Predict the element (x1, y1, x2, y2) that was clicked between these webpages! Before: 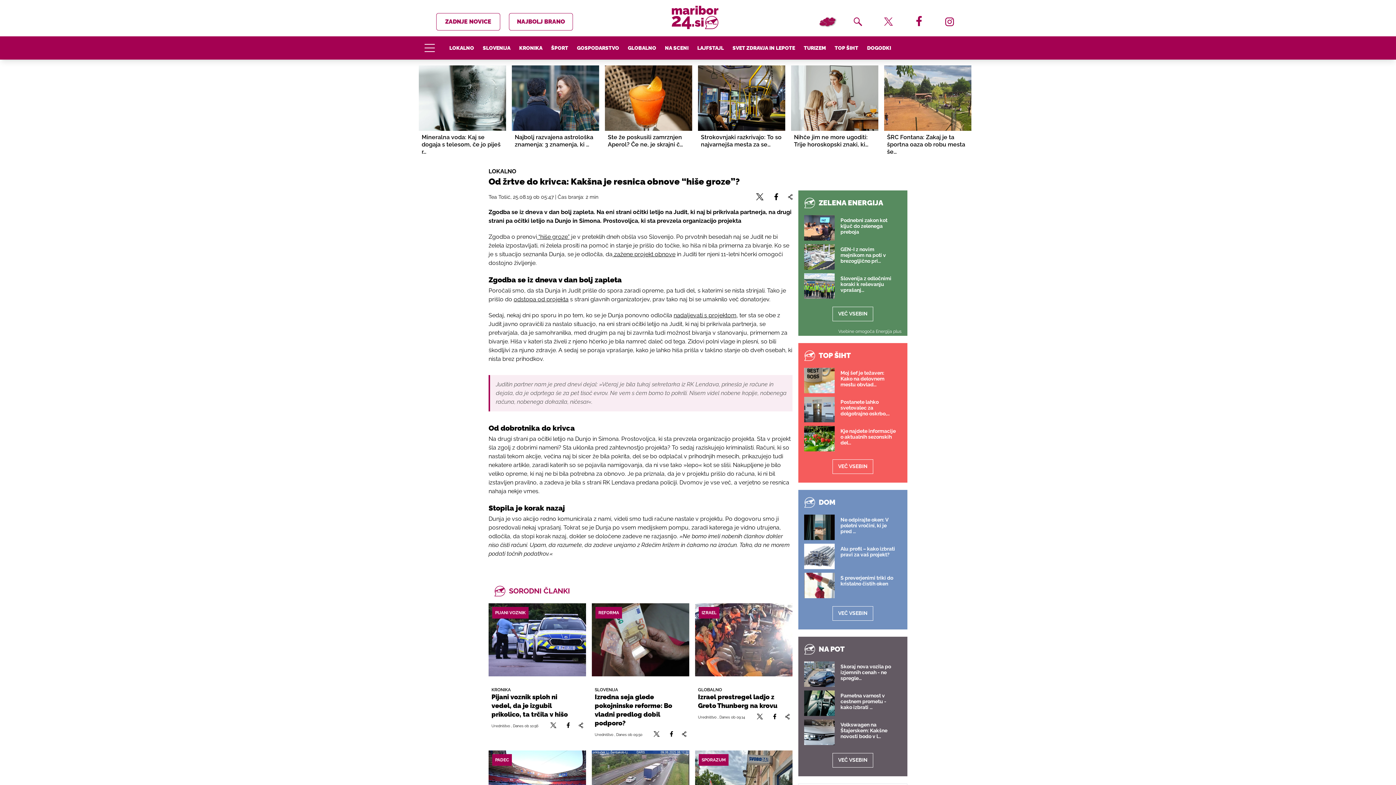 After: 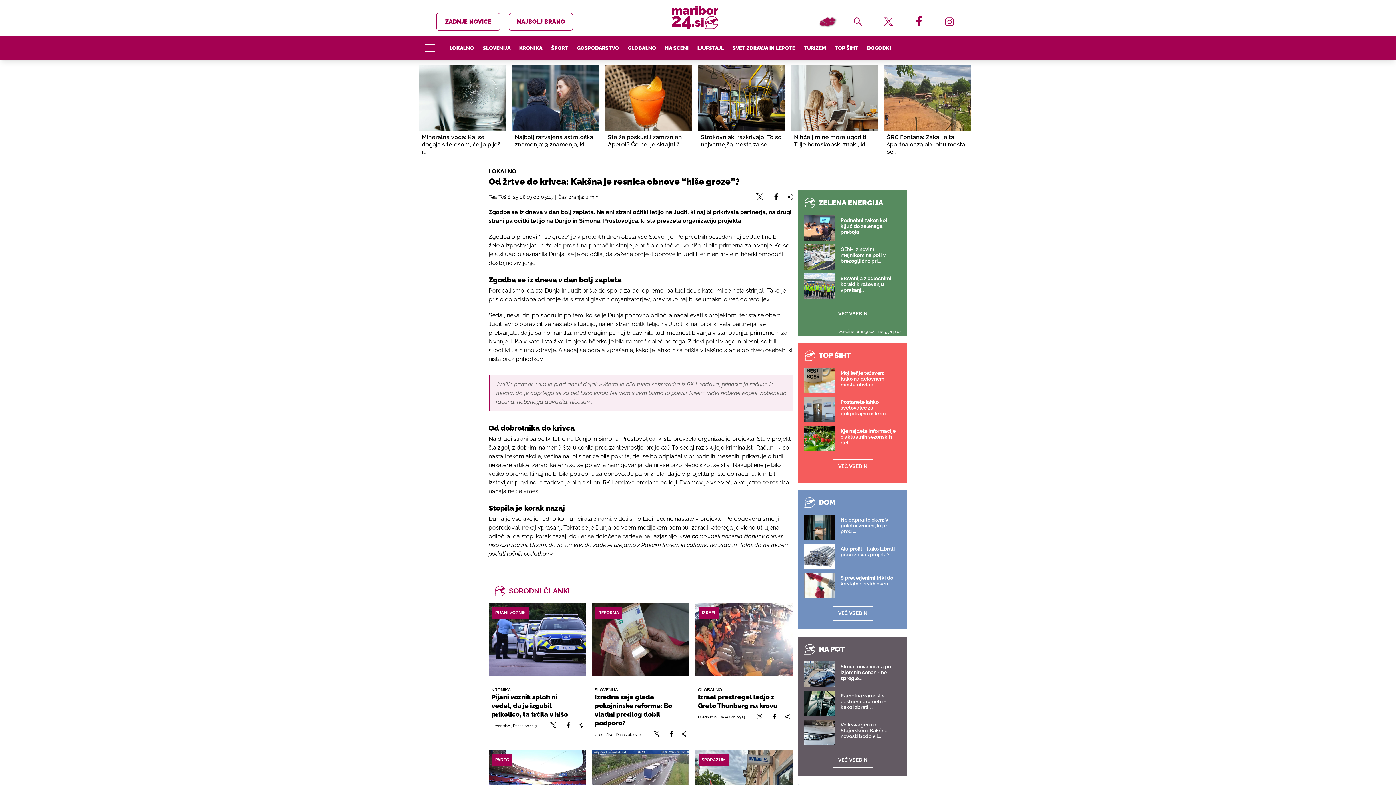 Action: bbox: (773, 193, 779, 200)